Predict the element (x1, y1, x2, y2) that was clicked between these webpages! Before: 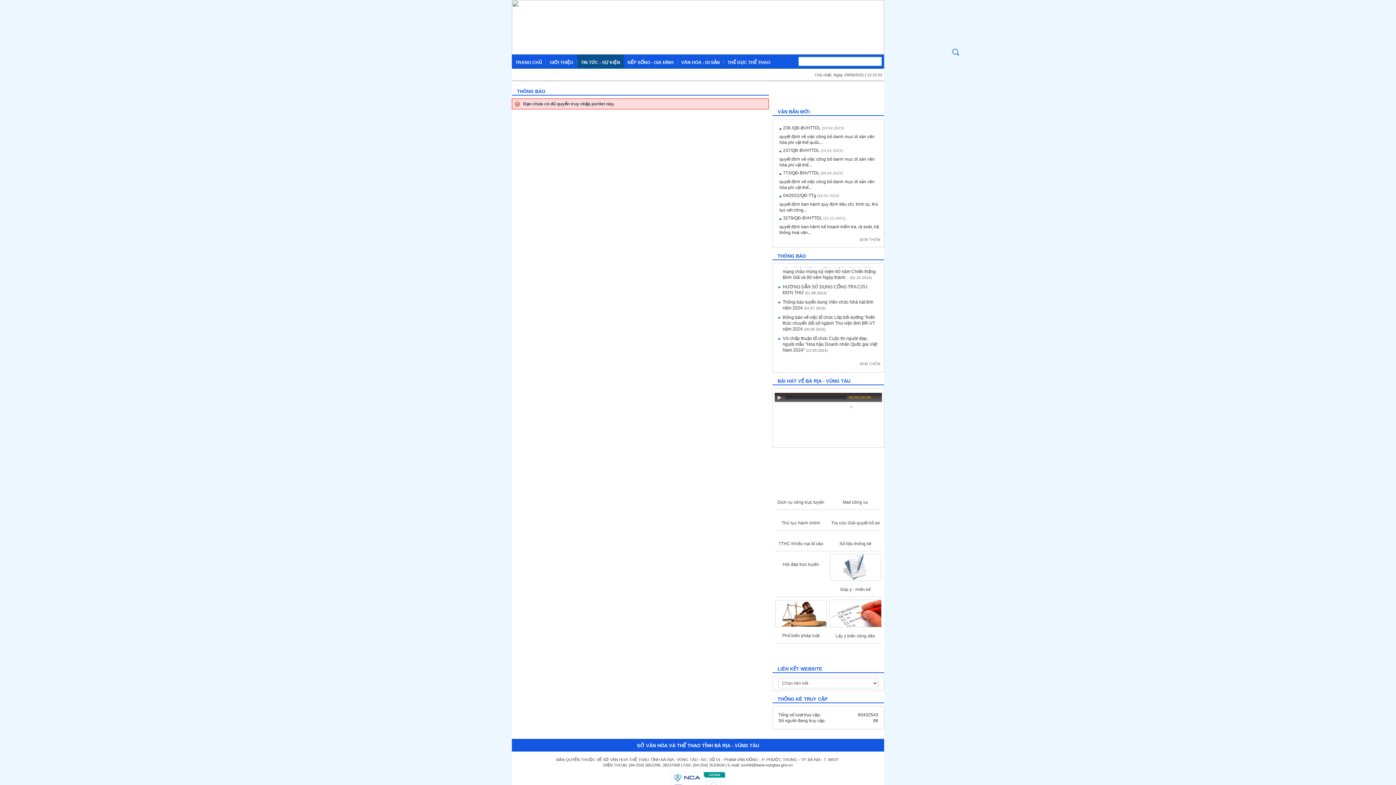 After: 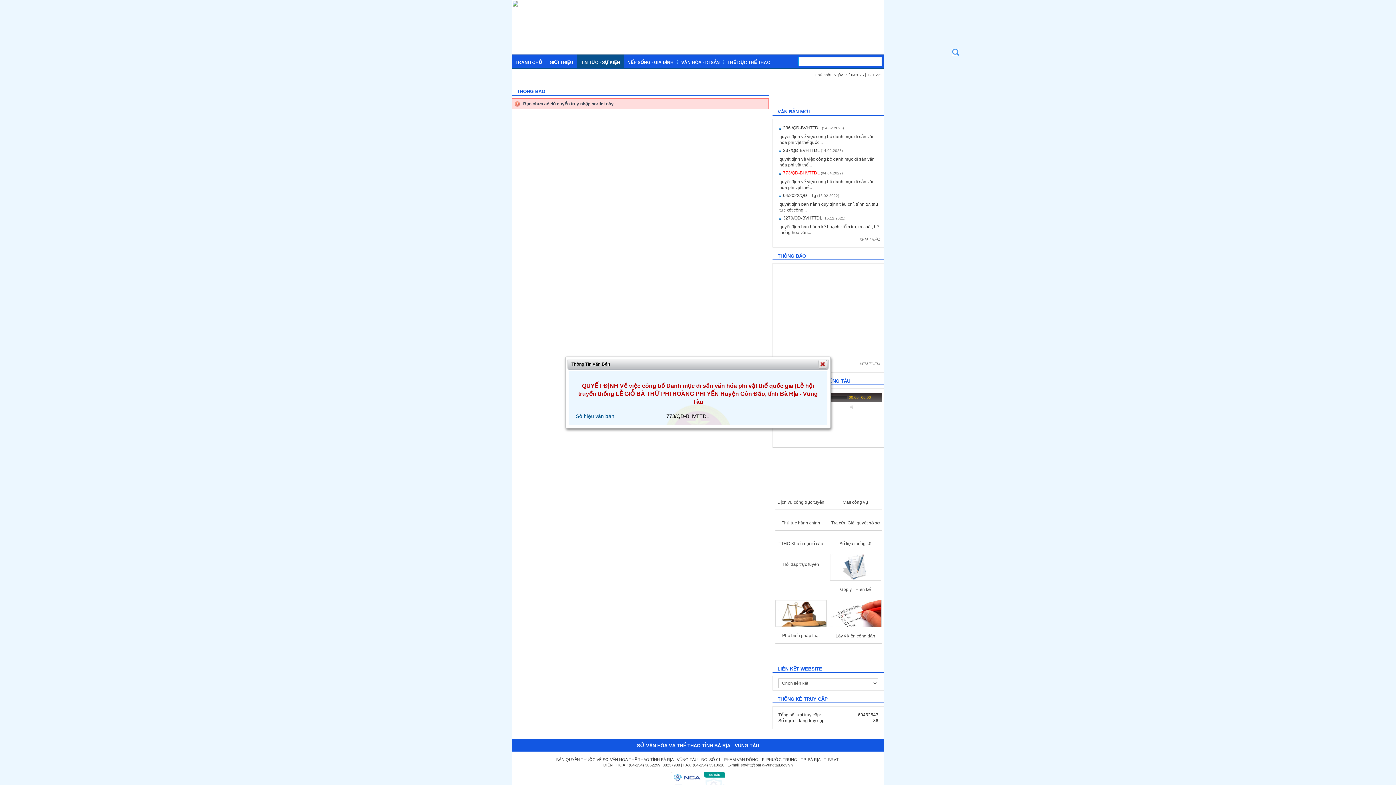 Action: label: 773/QĐ-BHVTTDL bbox: (783, 170, 820, 175)